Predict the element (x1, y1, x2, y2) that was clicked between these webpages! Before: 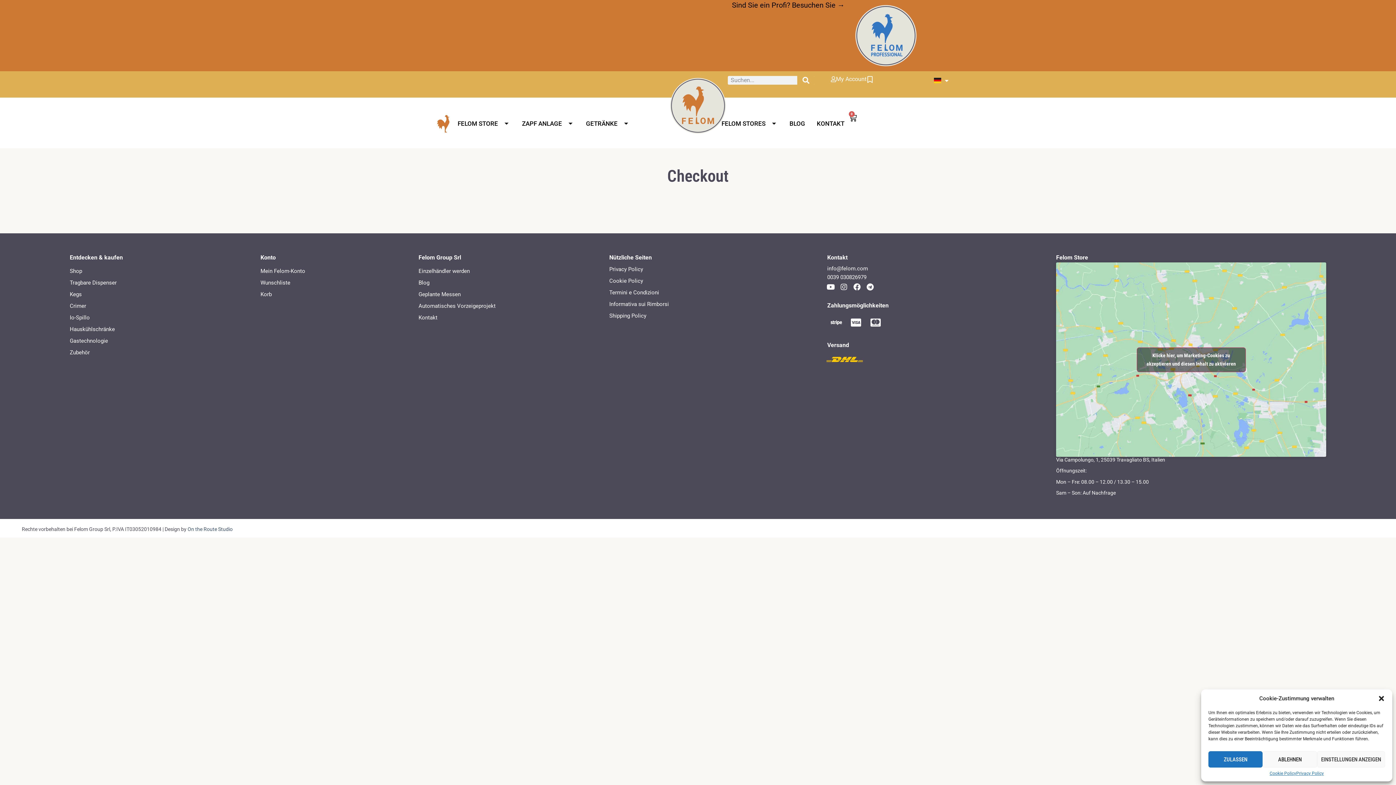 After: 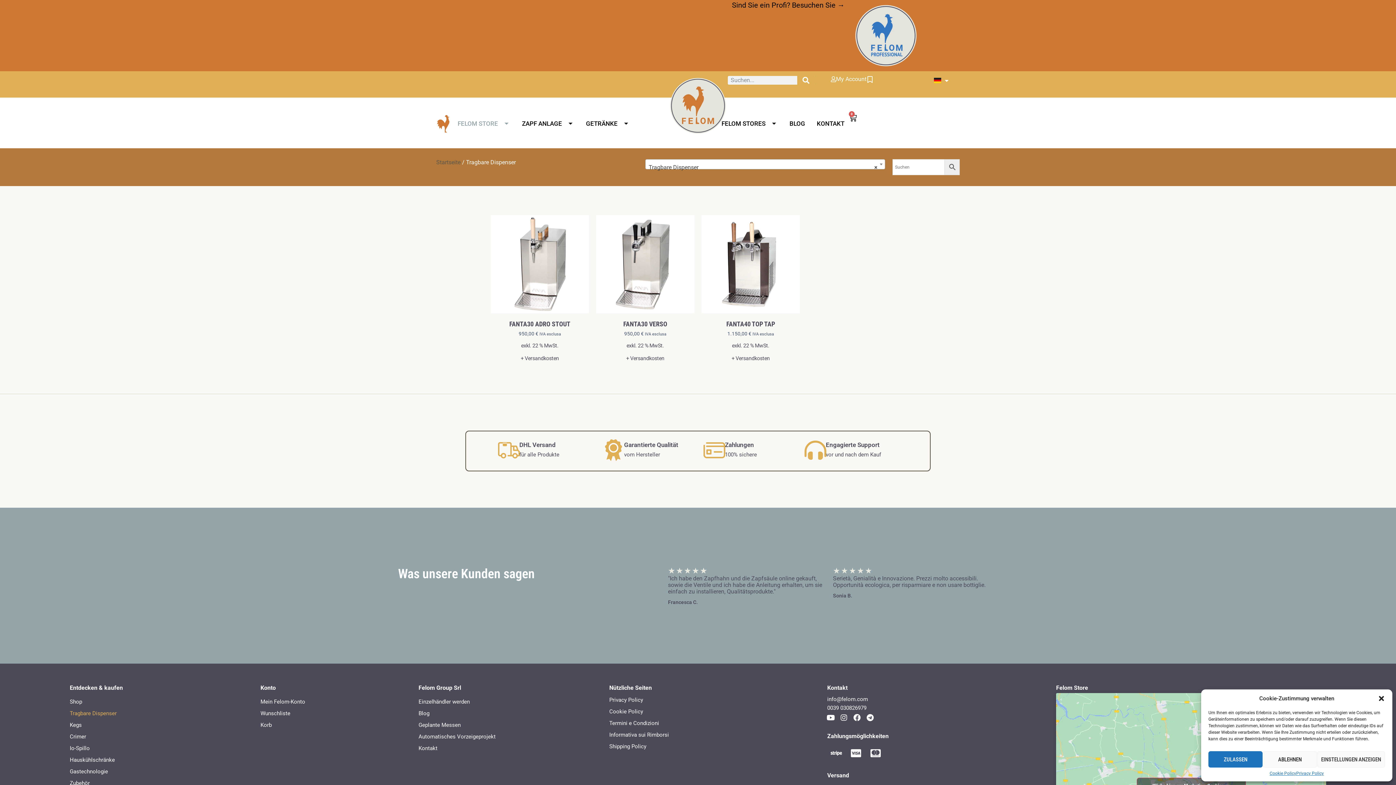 Action: bbox: (69, 277, 260, 288) label: Tragbare Dispenser